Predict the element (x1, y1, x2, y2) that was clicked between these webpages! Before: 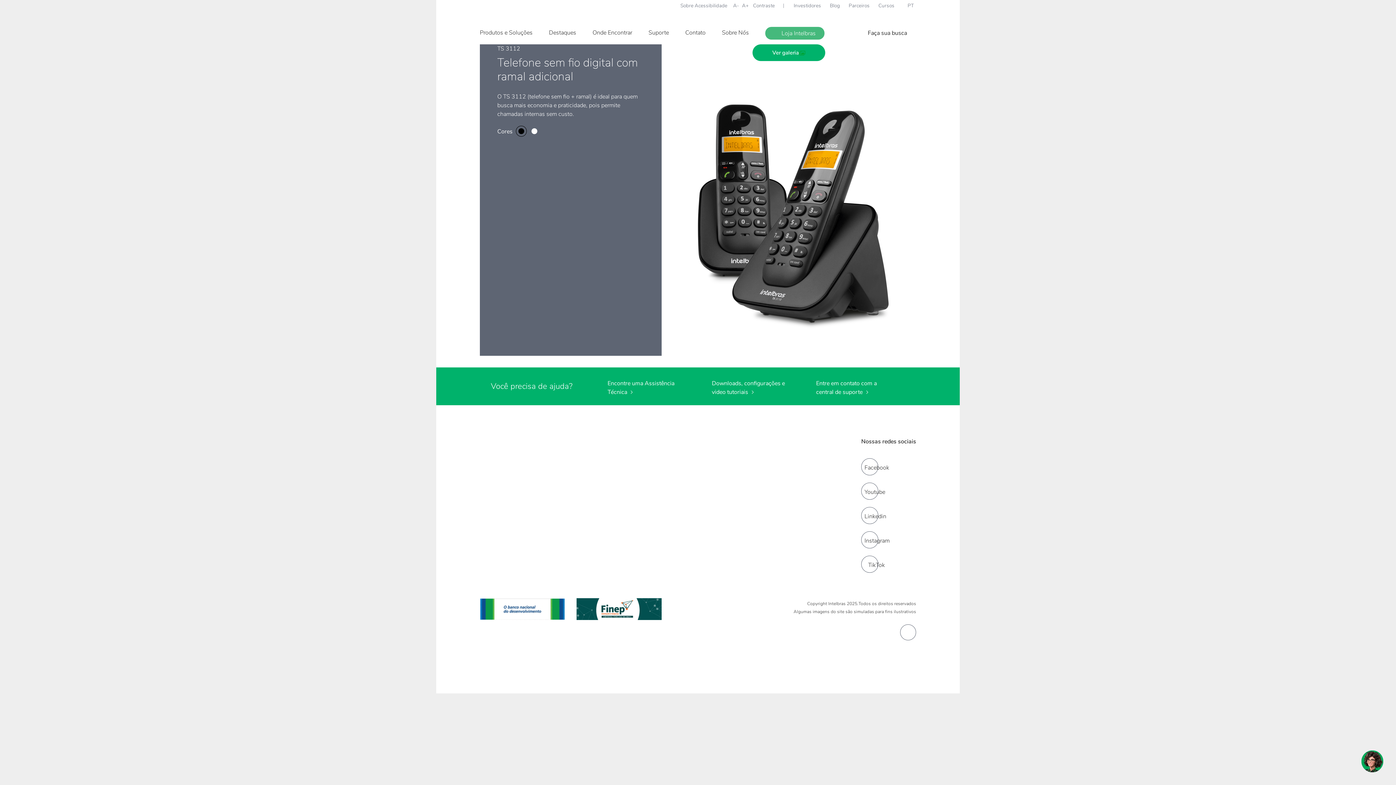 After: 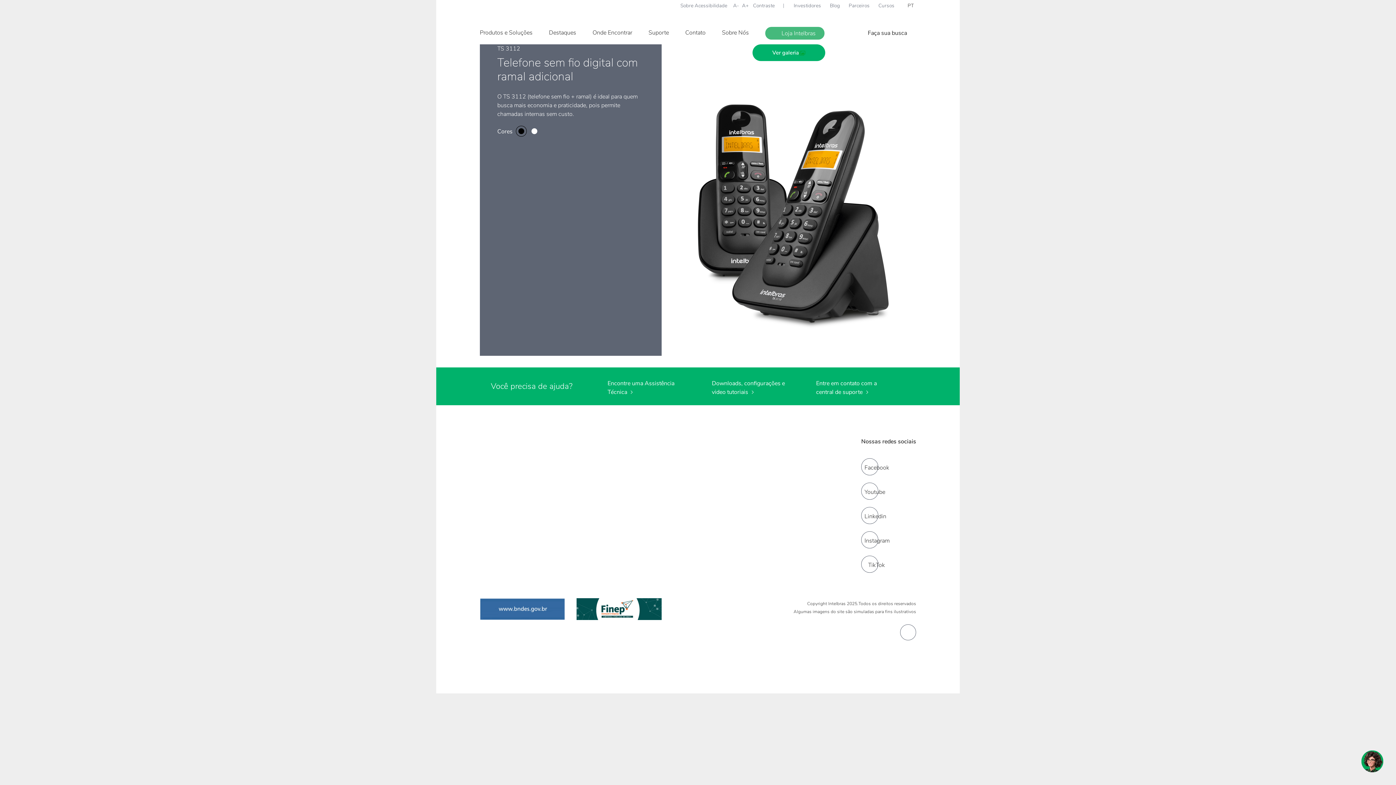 Action: bbox: (904, 1, 916, 9) label: PT